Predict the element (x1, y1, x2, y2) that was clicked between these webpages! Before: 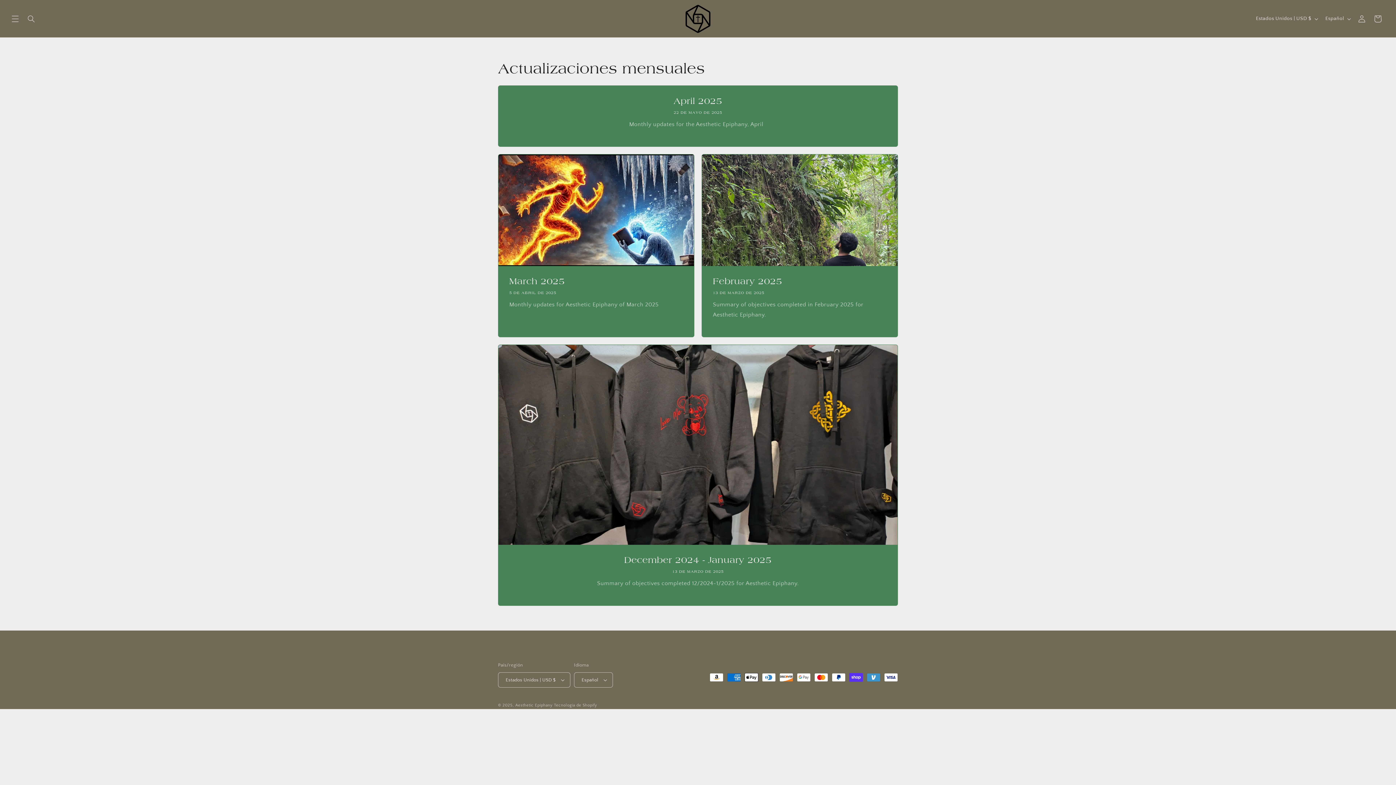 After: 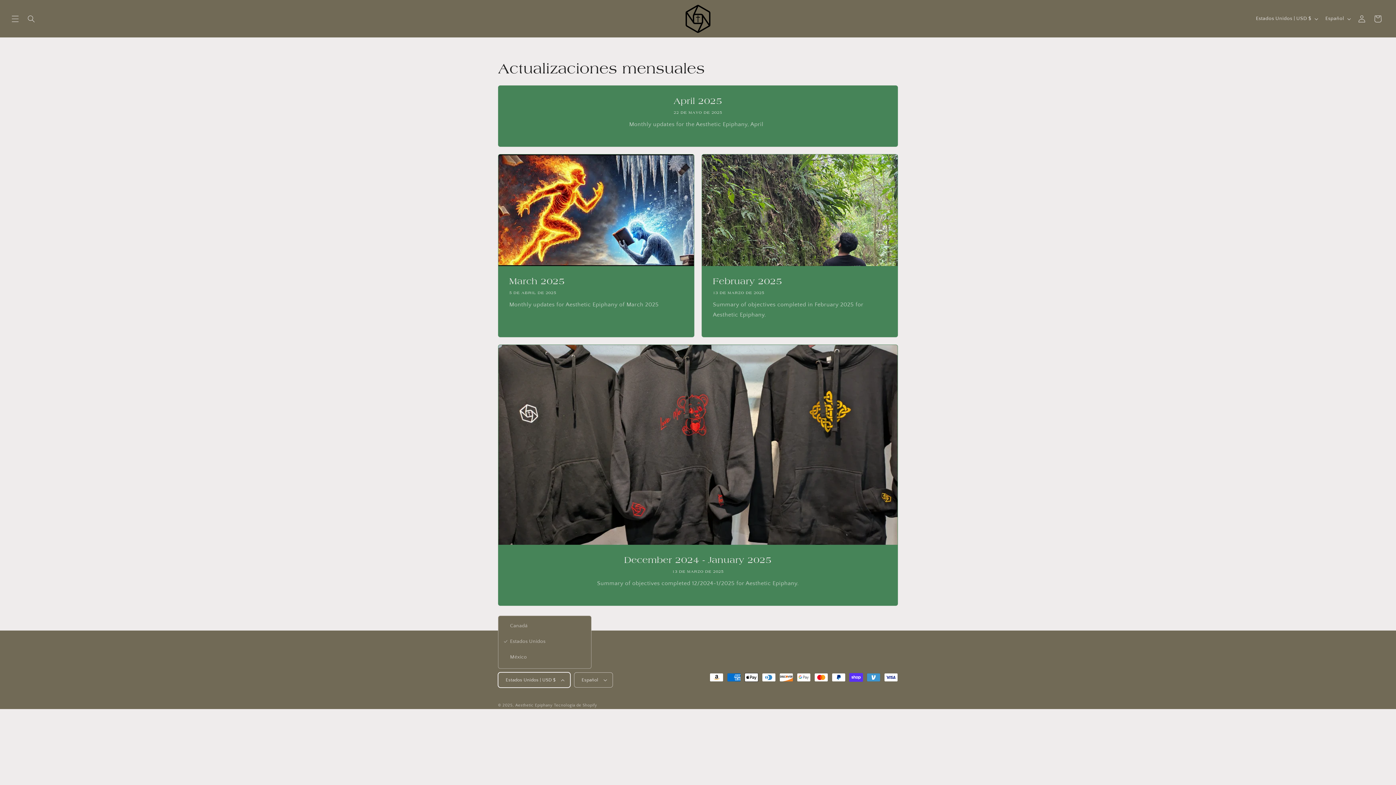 Action: bbox: (498, 672, 570, 688) label: Estados Unidos | USD $